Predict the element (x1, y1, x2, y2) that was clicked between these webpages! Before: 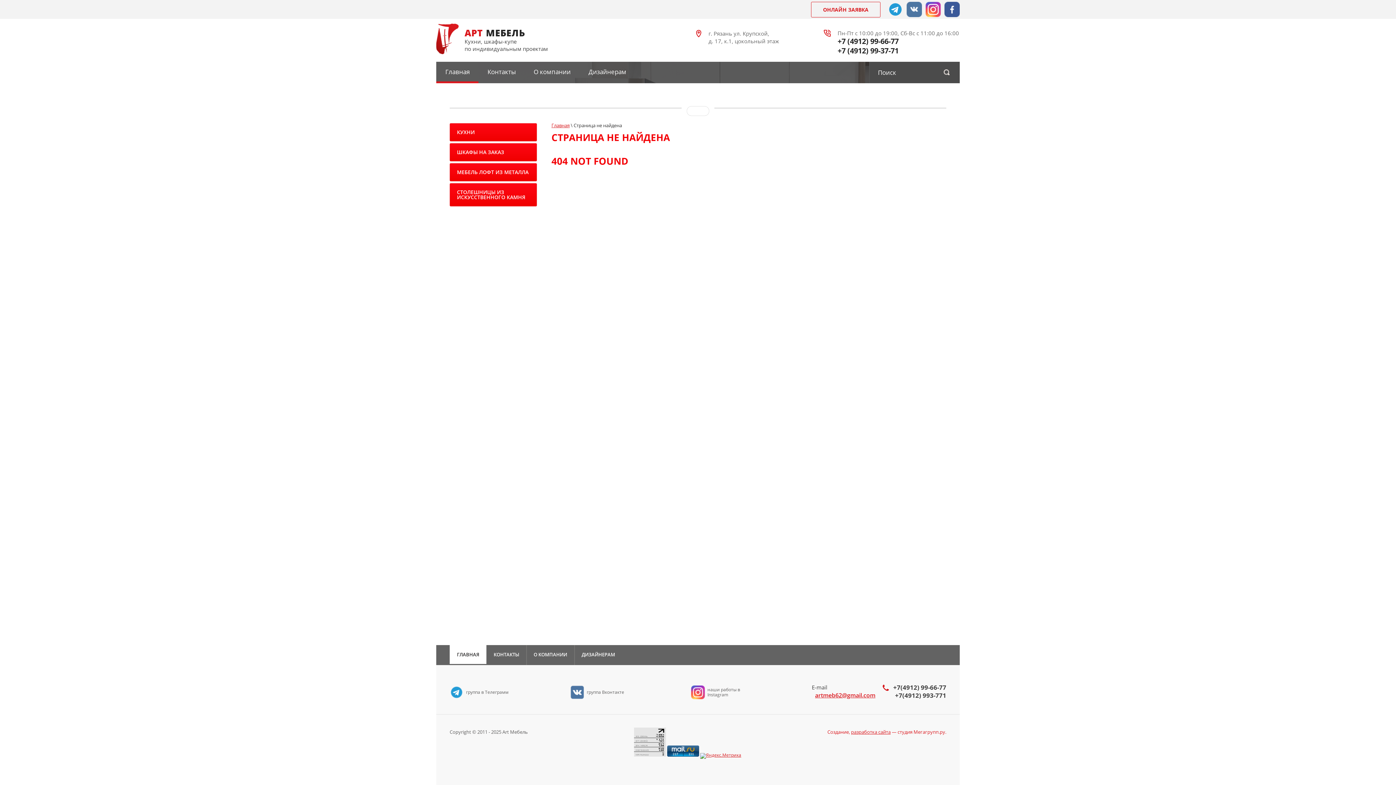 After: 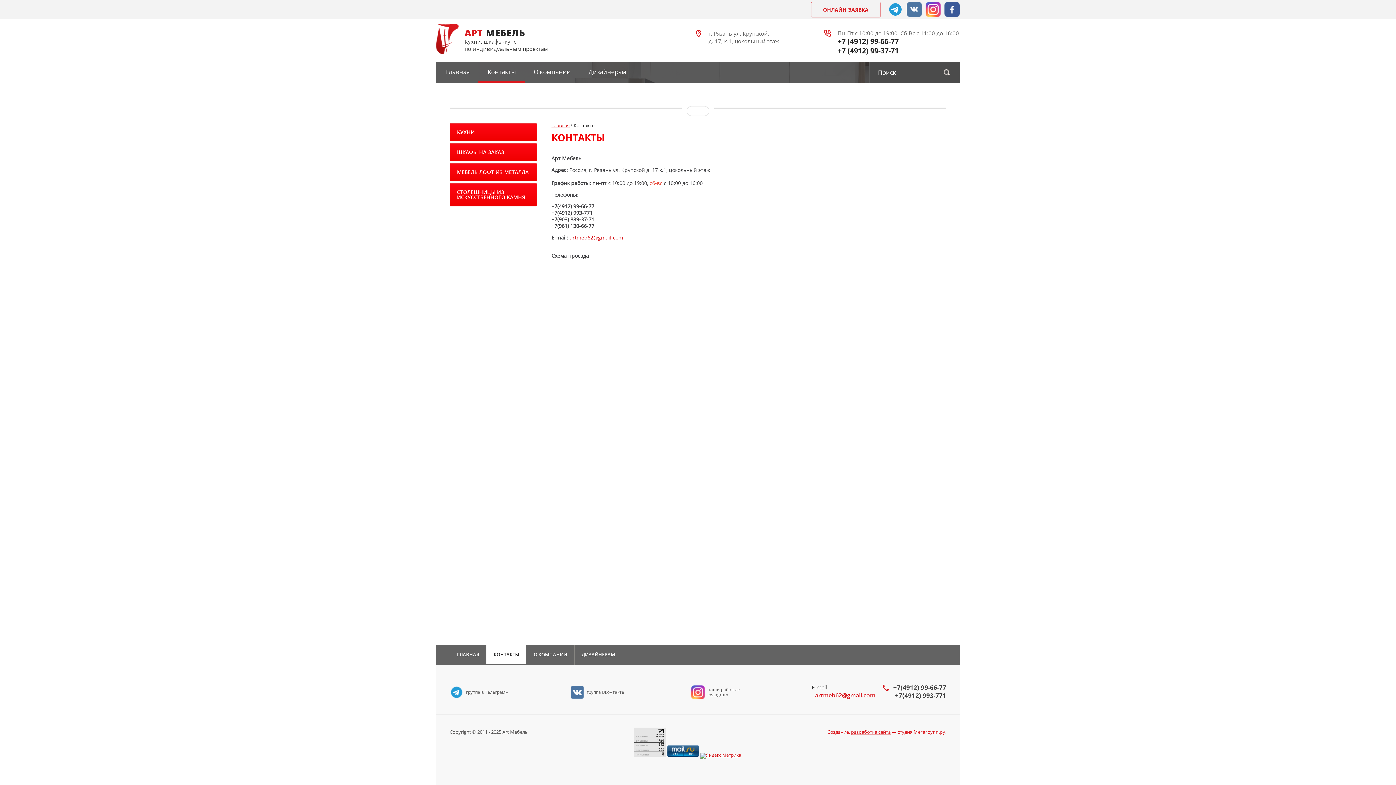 Action: bbox: (486, 645, 526, 664) label: КОНТАКТЫ